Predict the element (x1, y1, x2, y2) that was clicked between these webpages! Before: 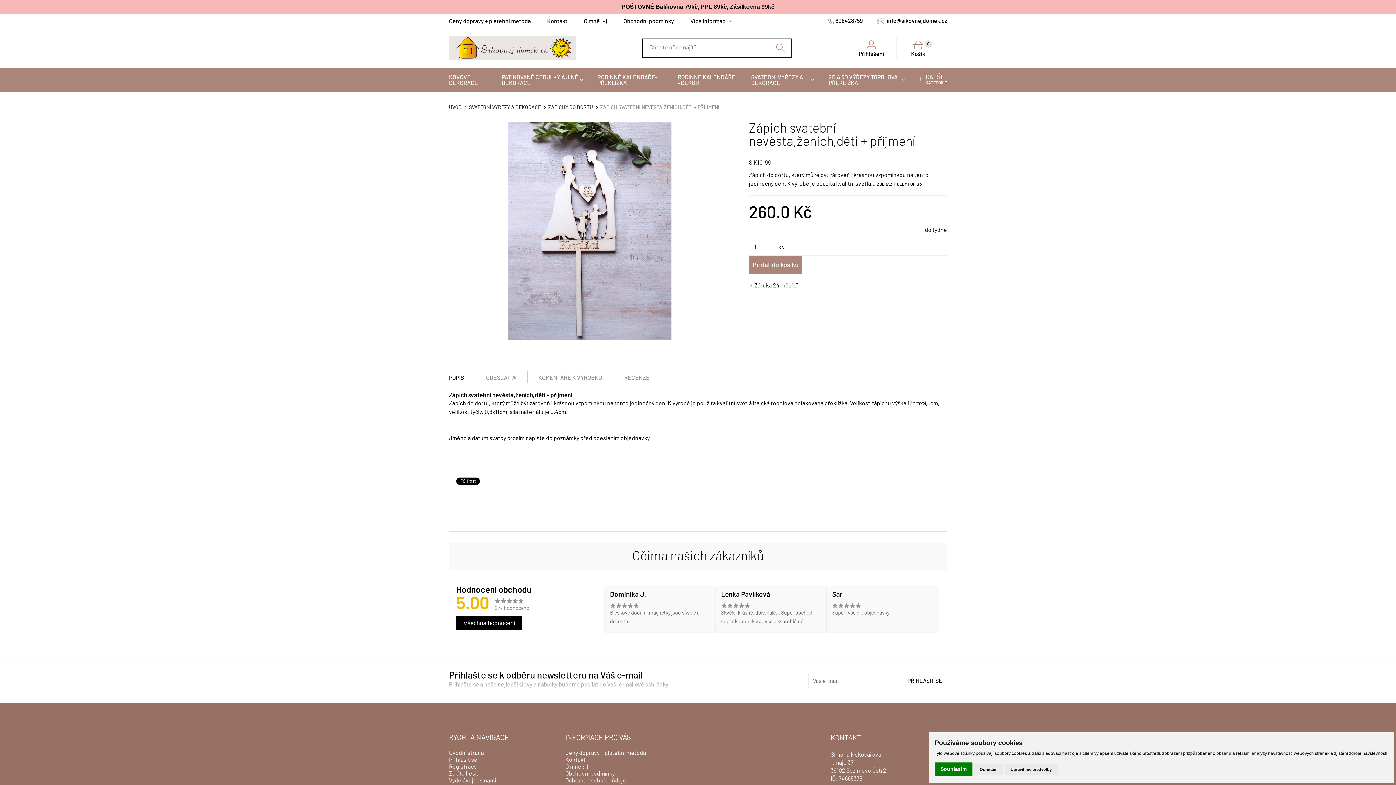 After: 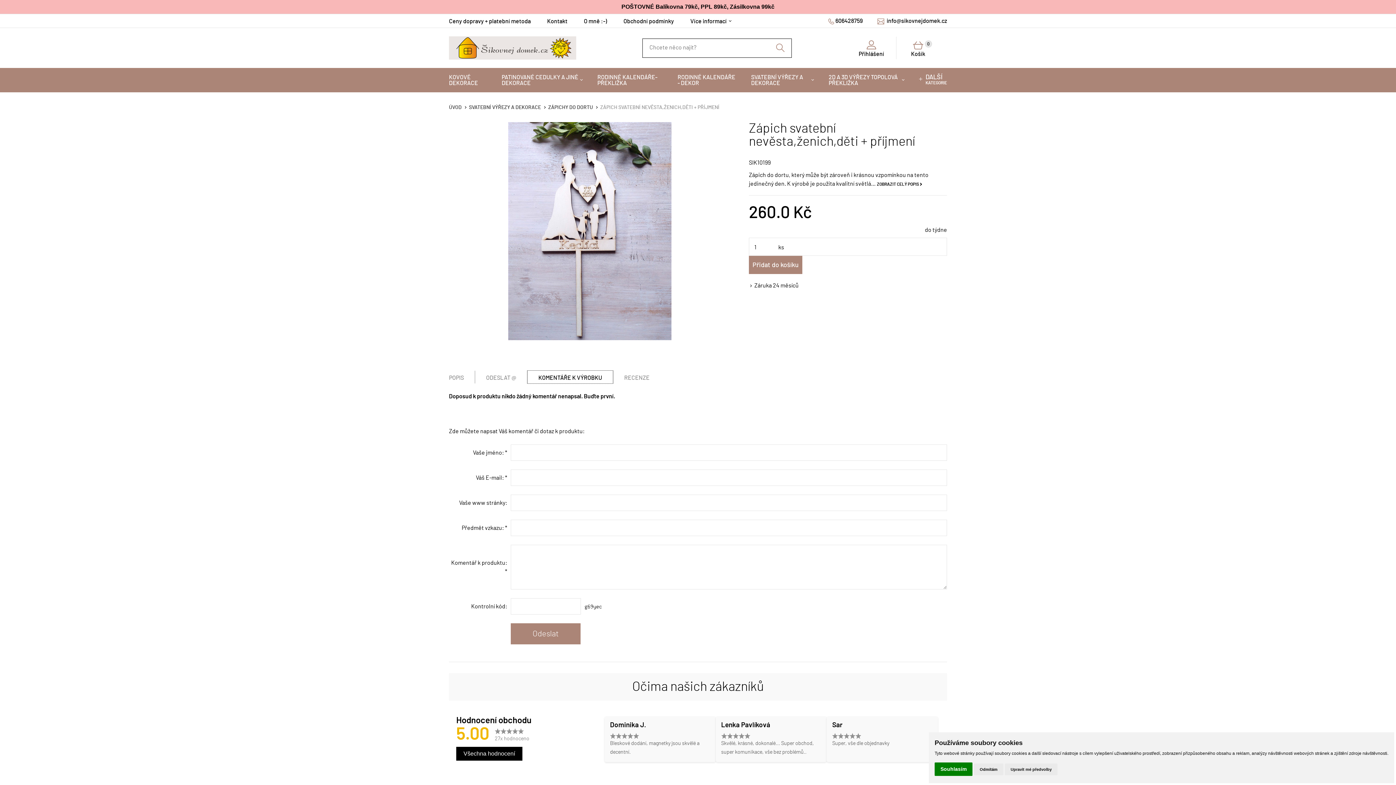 Action: label: KOMENTÁŘE K VÝROBKU bbox: (527, 370, 613, 383)